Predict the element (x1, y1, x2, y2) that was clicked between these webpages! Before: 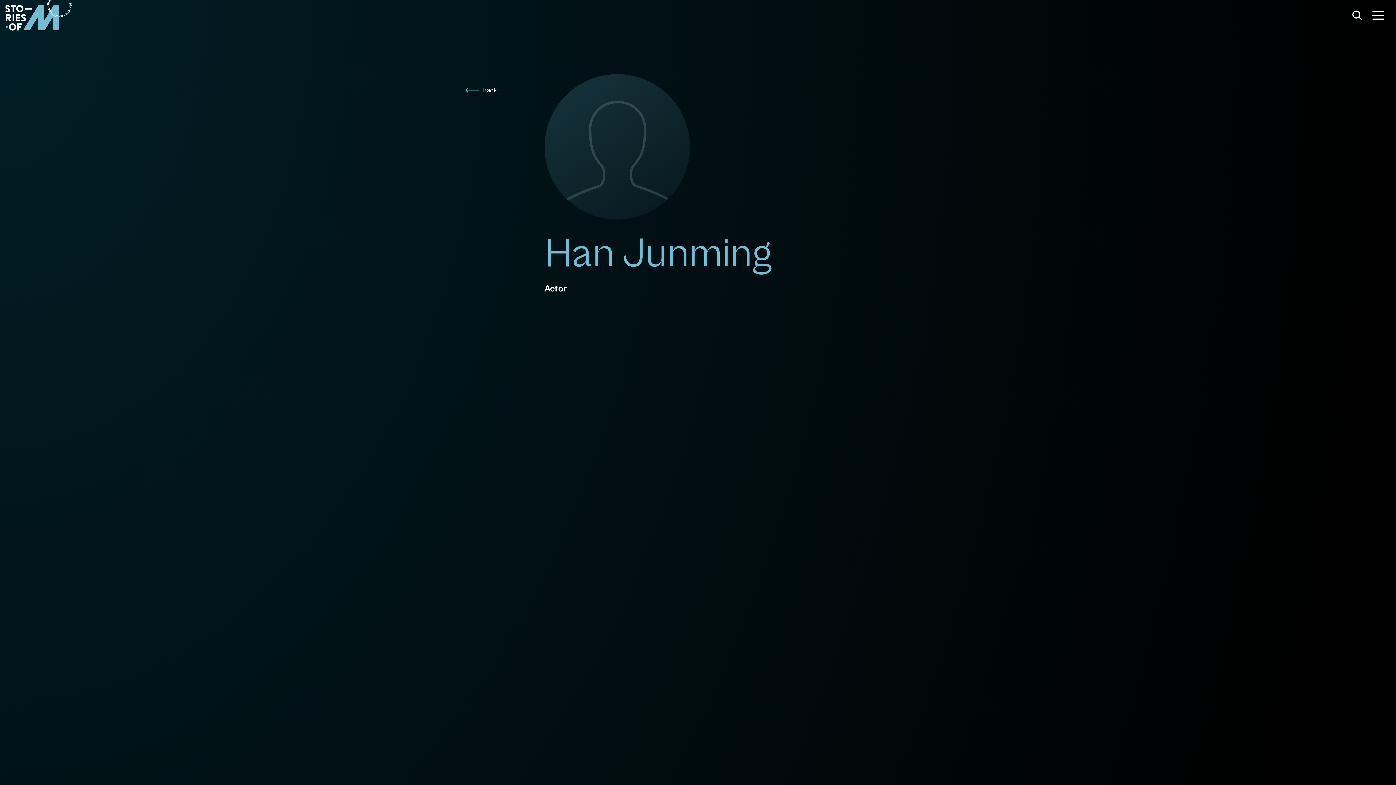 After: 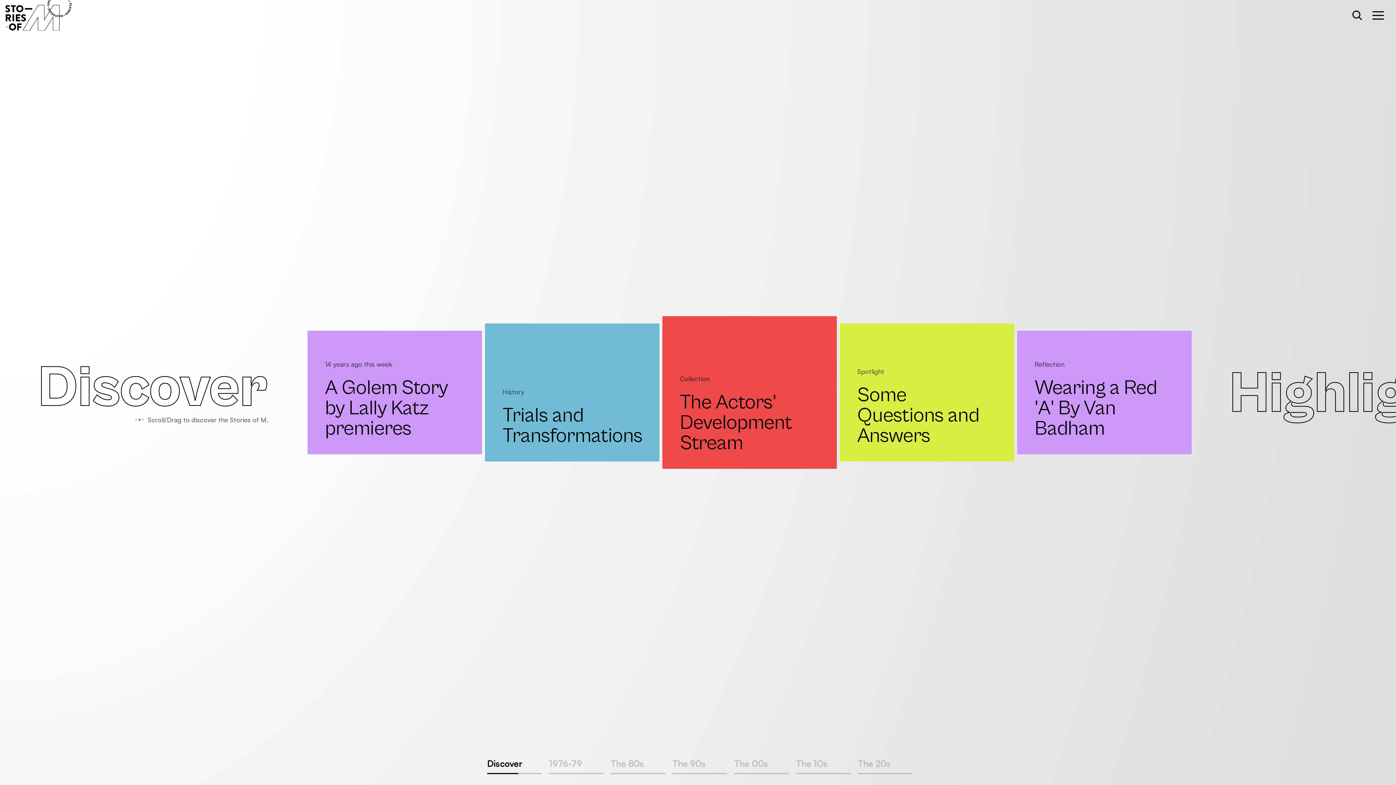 Action: bbox: (465, 85, 534, 94) label: Back